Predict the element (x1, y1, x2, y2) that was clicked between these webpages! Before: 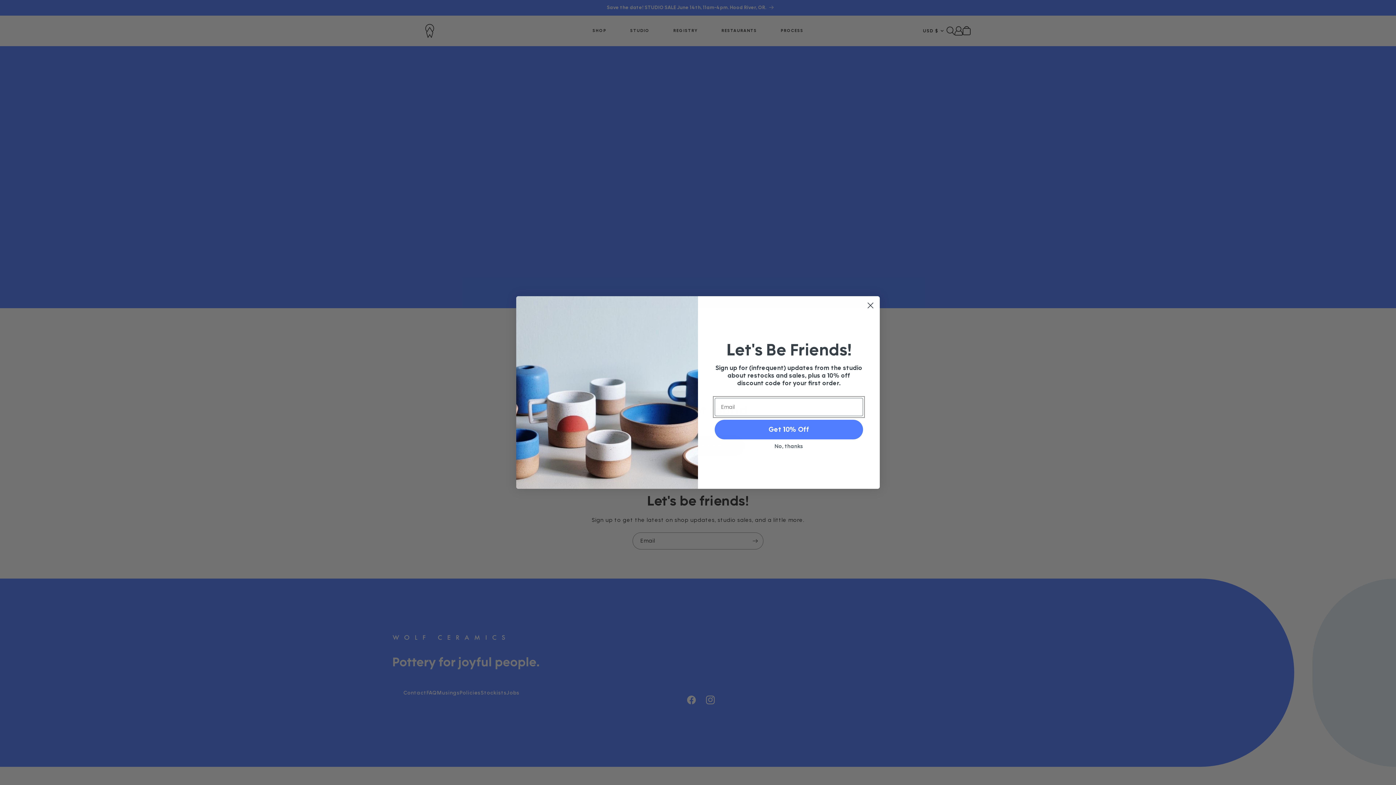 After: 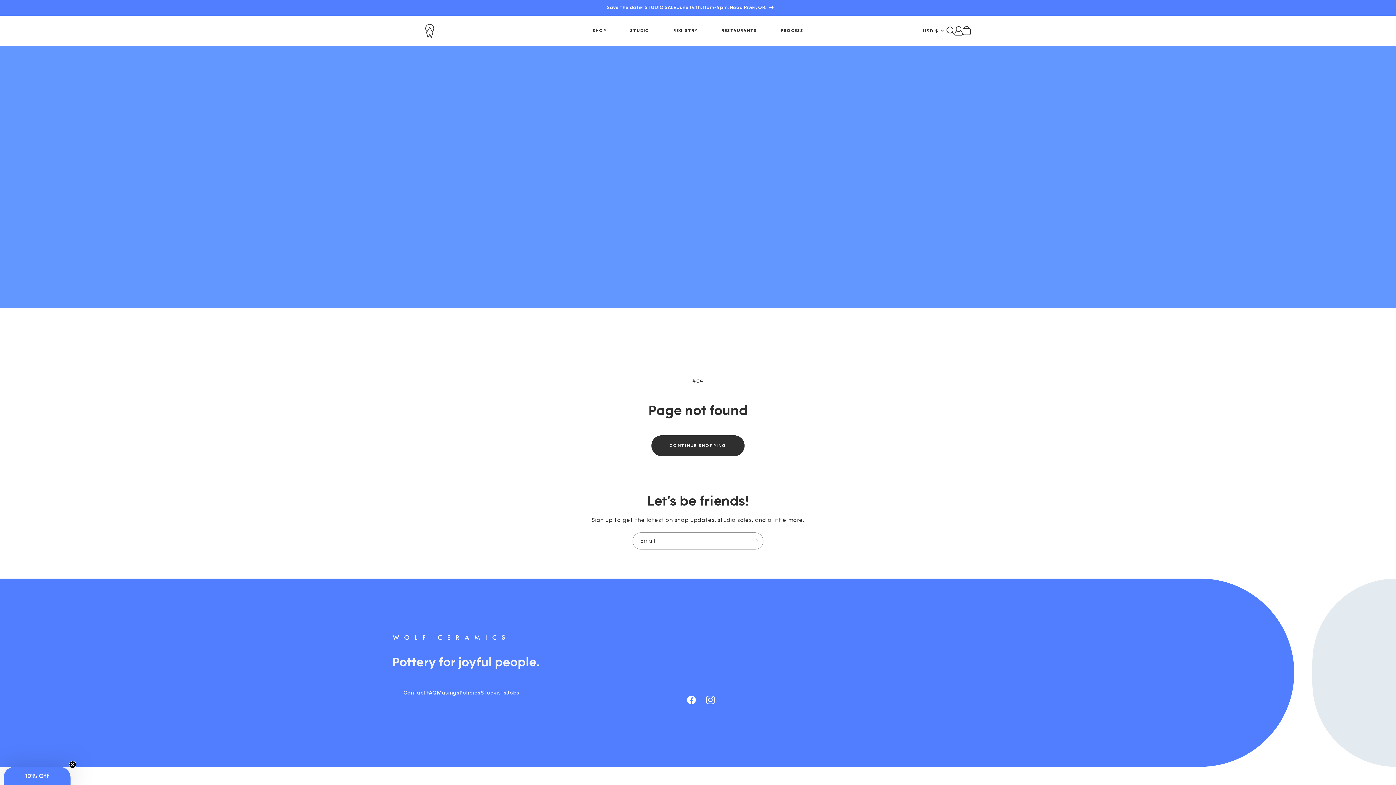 Action: label: Close dialog bbox: (864, 320, 877, 332)